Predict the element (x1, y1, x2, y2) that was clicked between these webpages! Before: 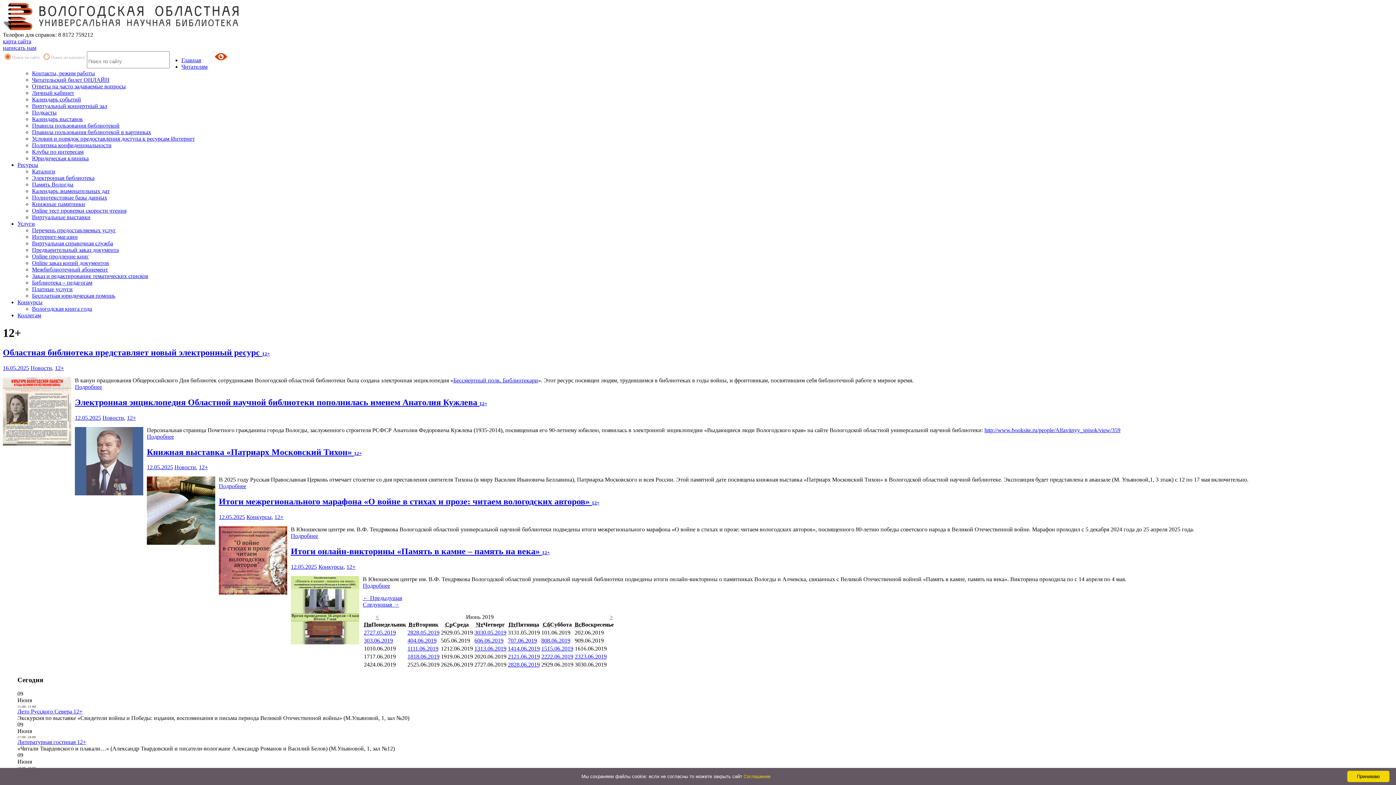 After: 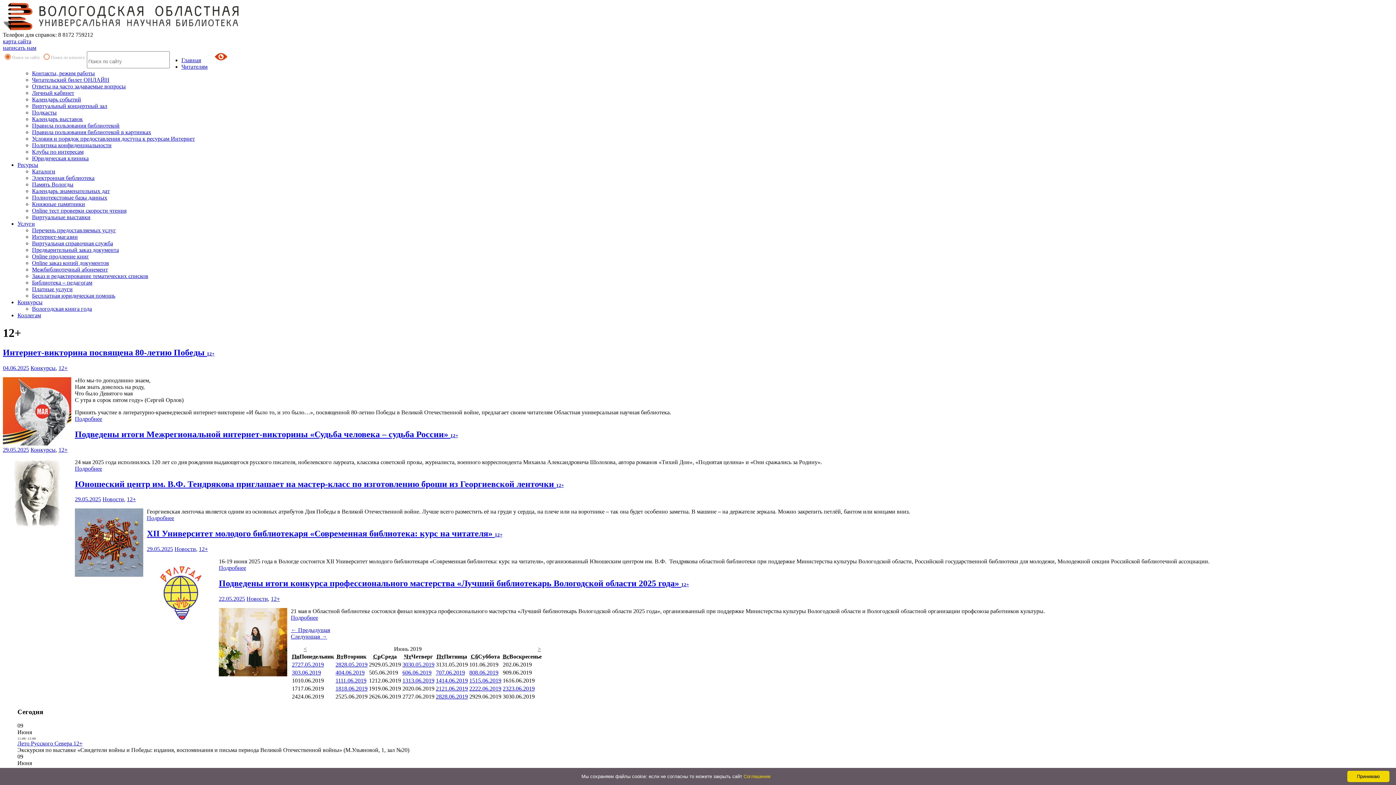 Action: label: Следующая → bbox: (362, 601, 399, 608)